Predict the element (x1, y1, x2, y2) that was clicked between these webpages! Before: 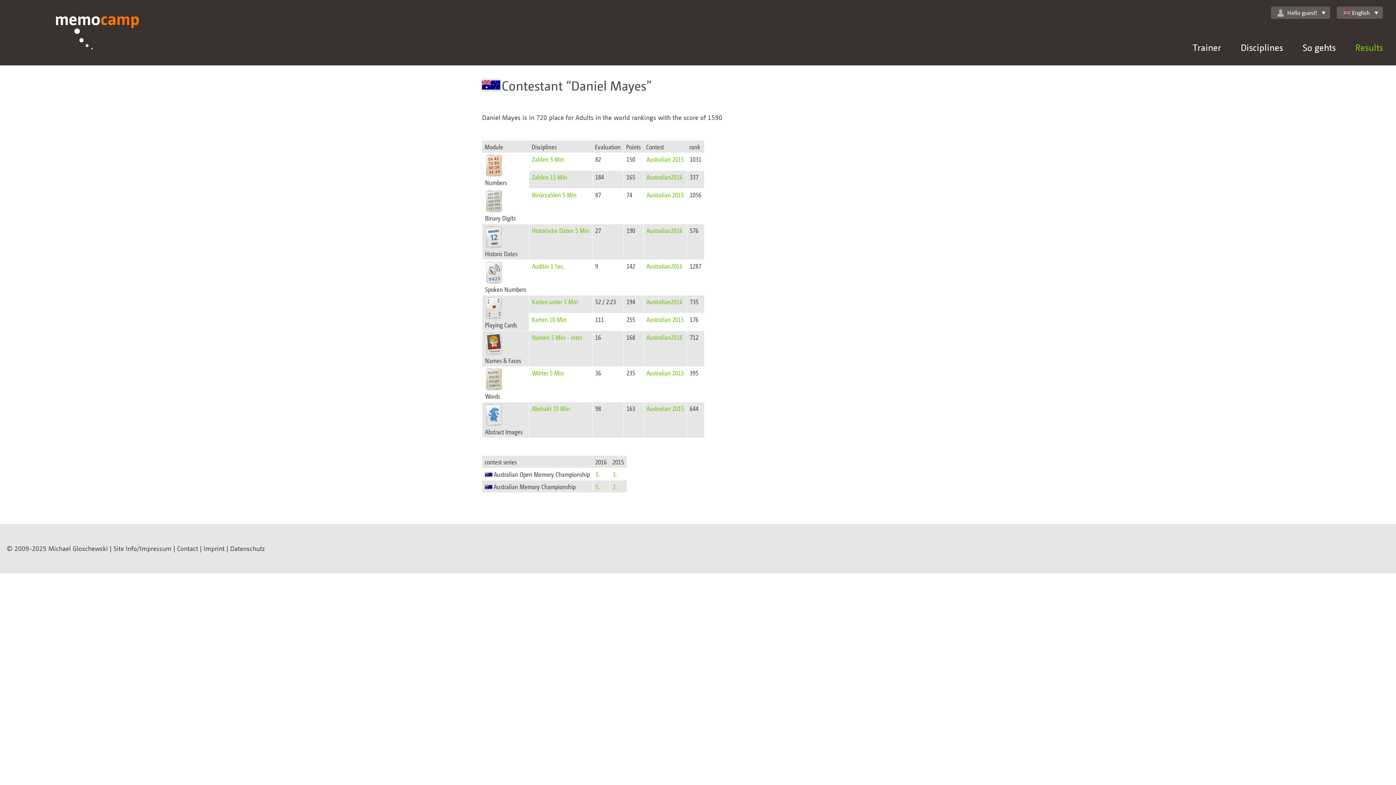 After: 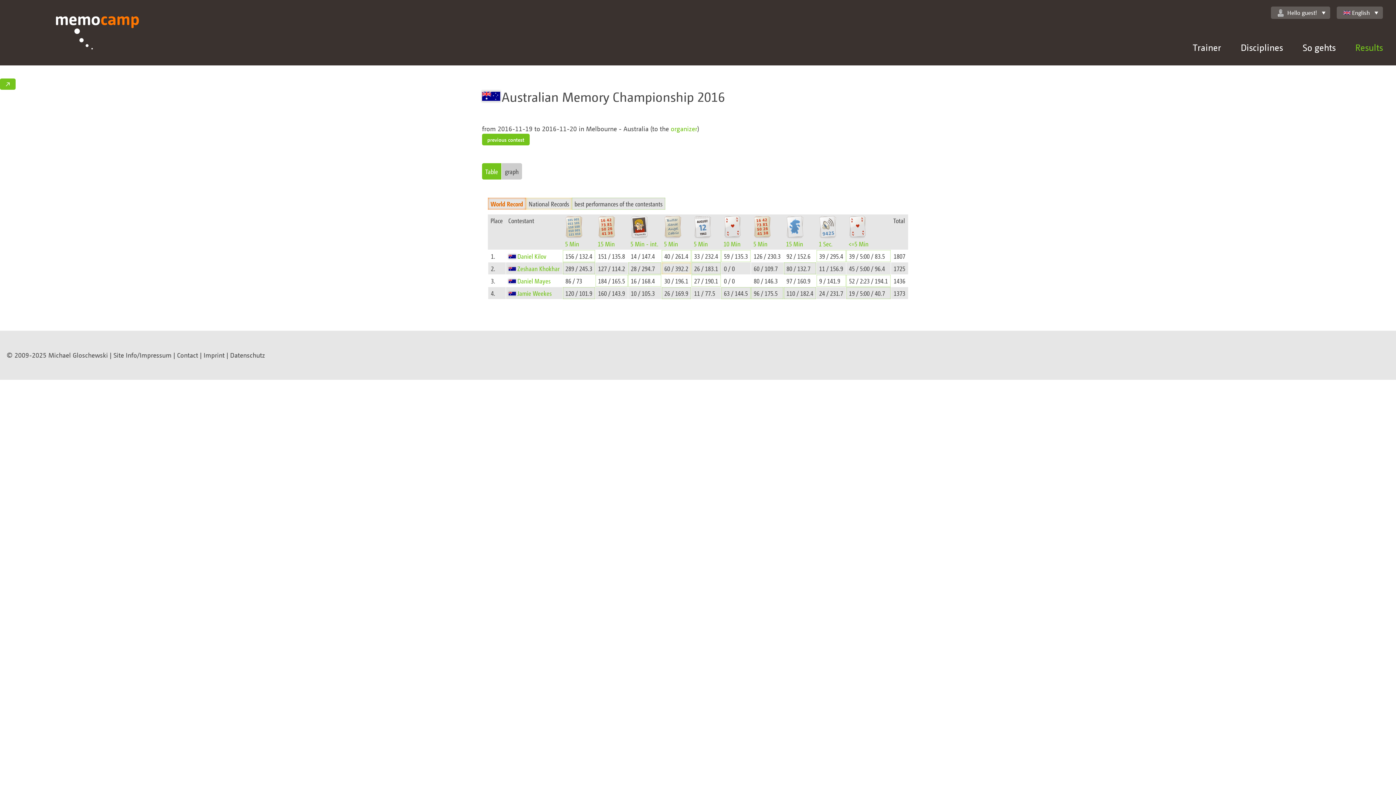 Action: label: Australian2016 bbox: (646, 297, 682, 305)